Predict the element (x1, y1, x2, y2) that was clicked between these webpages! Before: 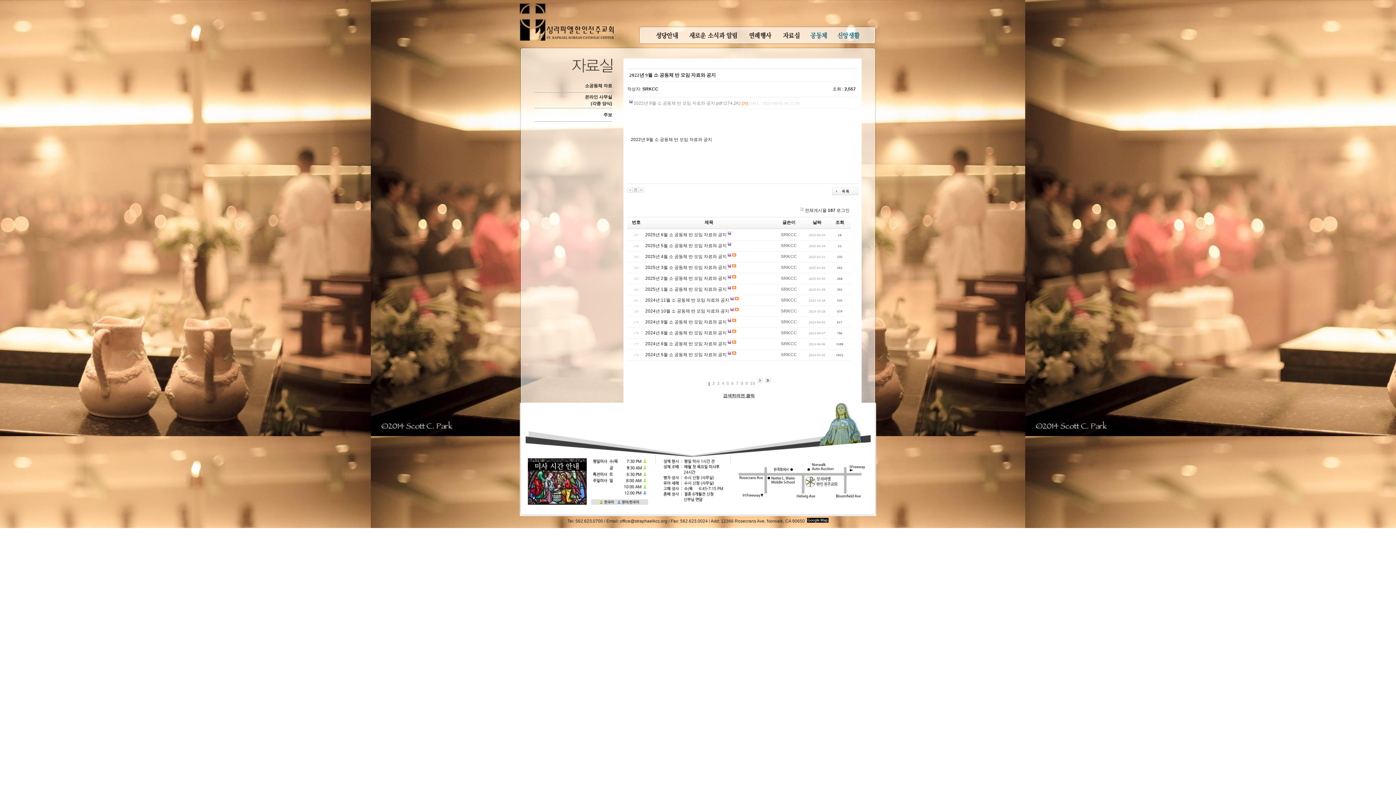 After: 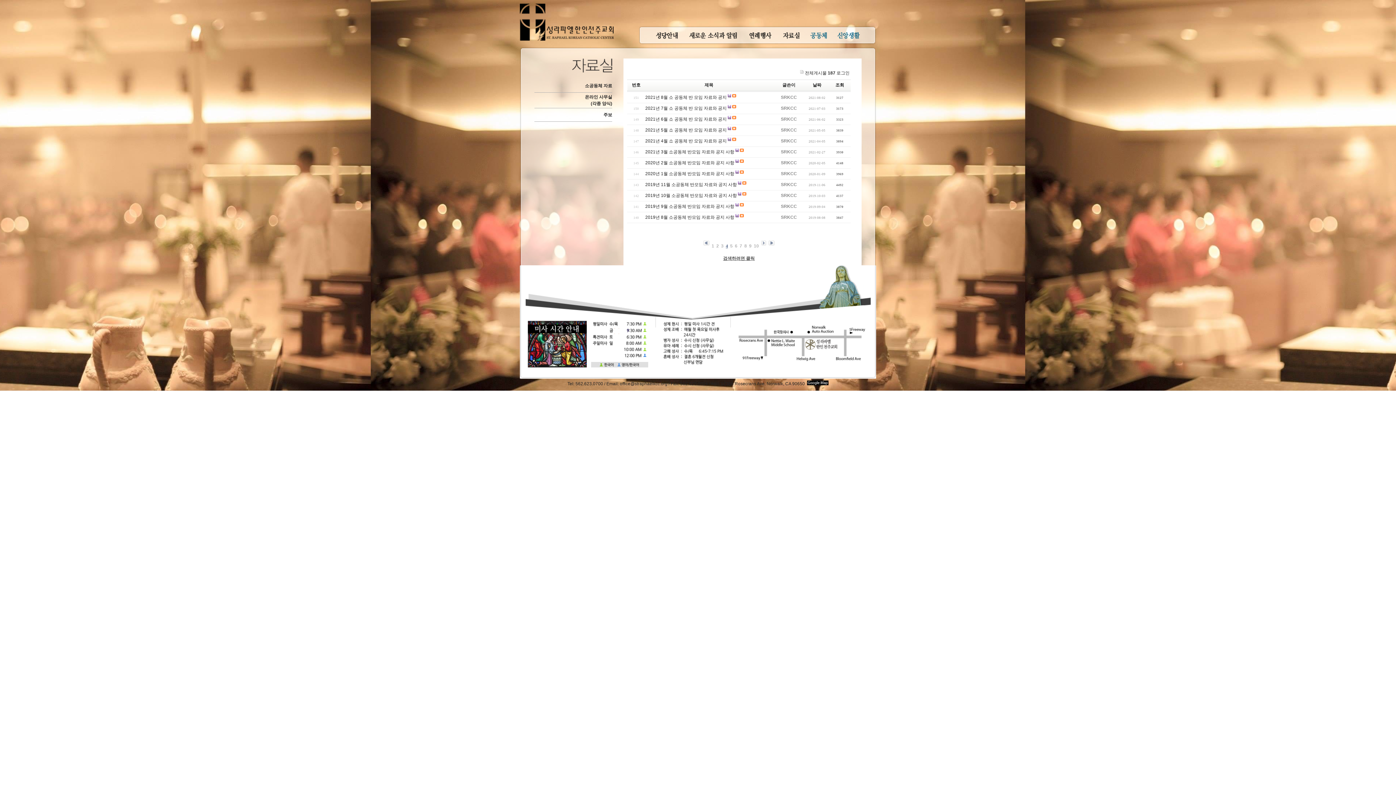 Action: label: 4 bbox: (722, 381, 724, 386)